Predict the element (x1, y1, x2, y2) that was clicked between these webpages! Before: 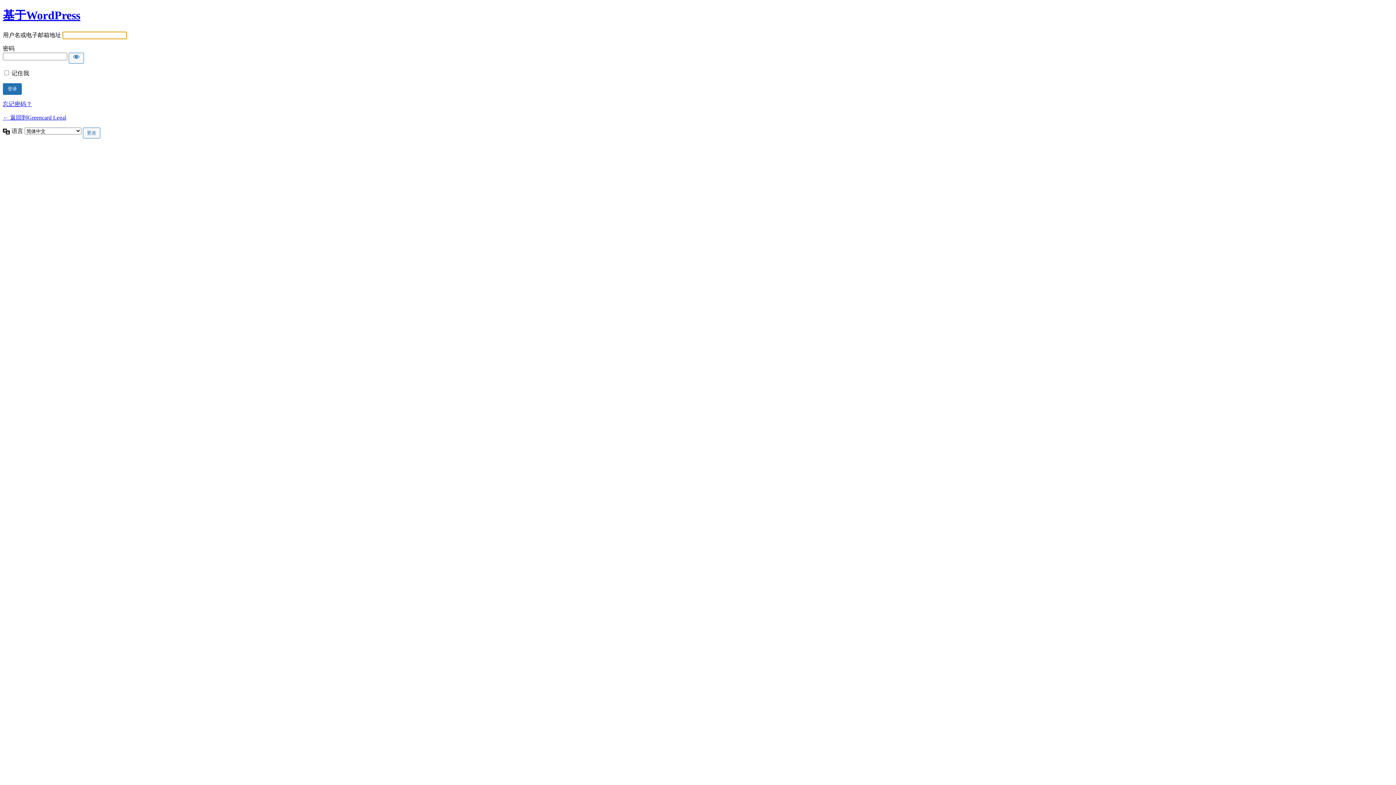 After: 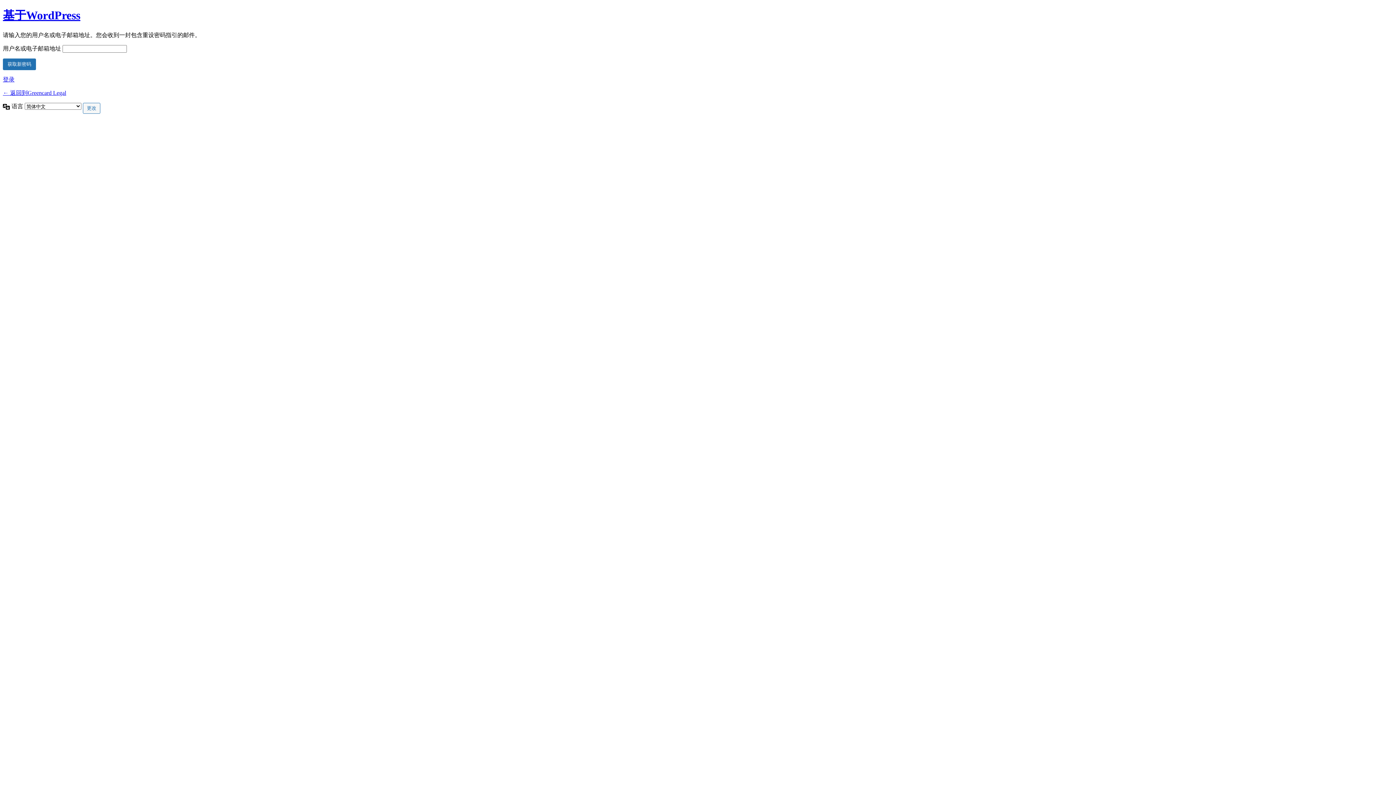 Action: bbox: (2, 101, 32, 107) label: 忘记密码？